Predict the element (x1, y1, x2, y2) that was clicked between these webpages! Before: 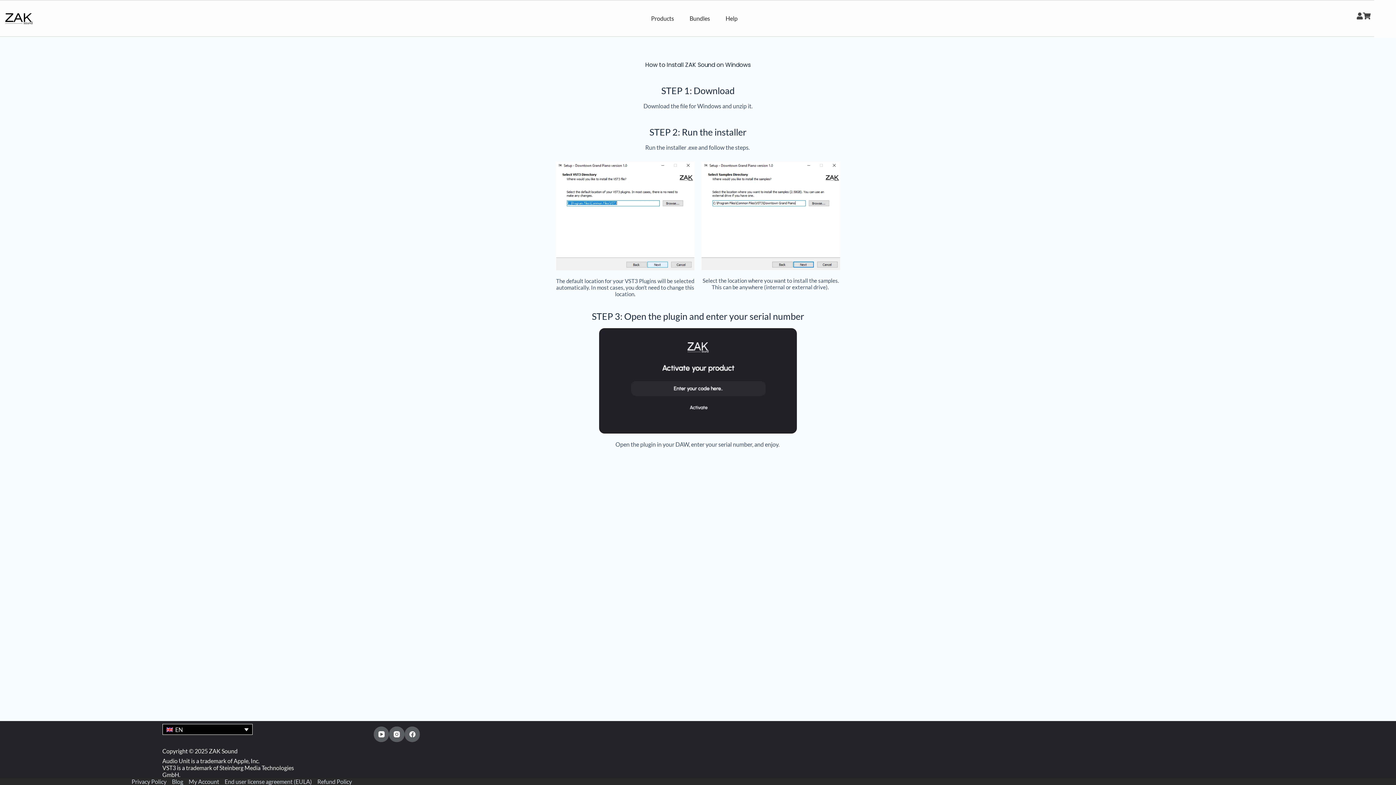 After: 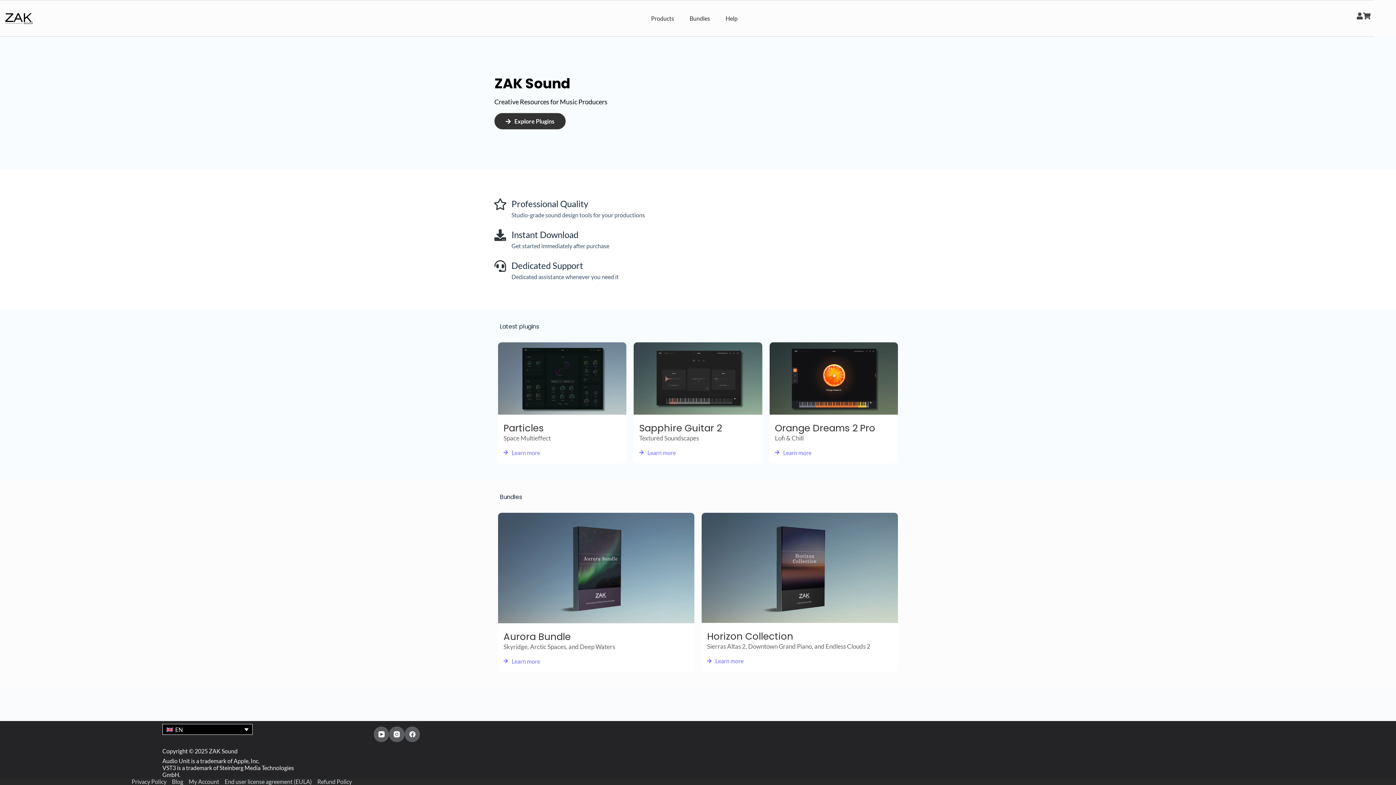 Action: bbox: (0, 9, 36, 27)